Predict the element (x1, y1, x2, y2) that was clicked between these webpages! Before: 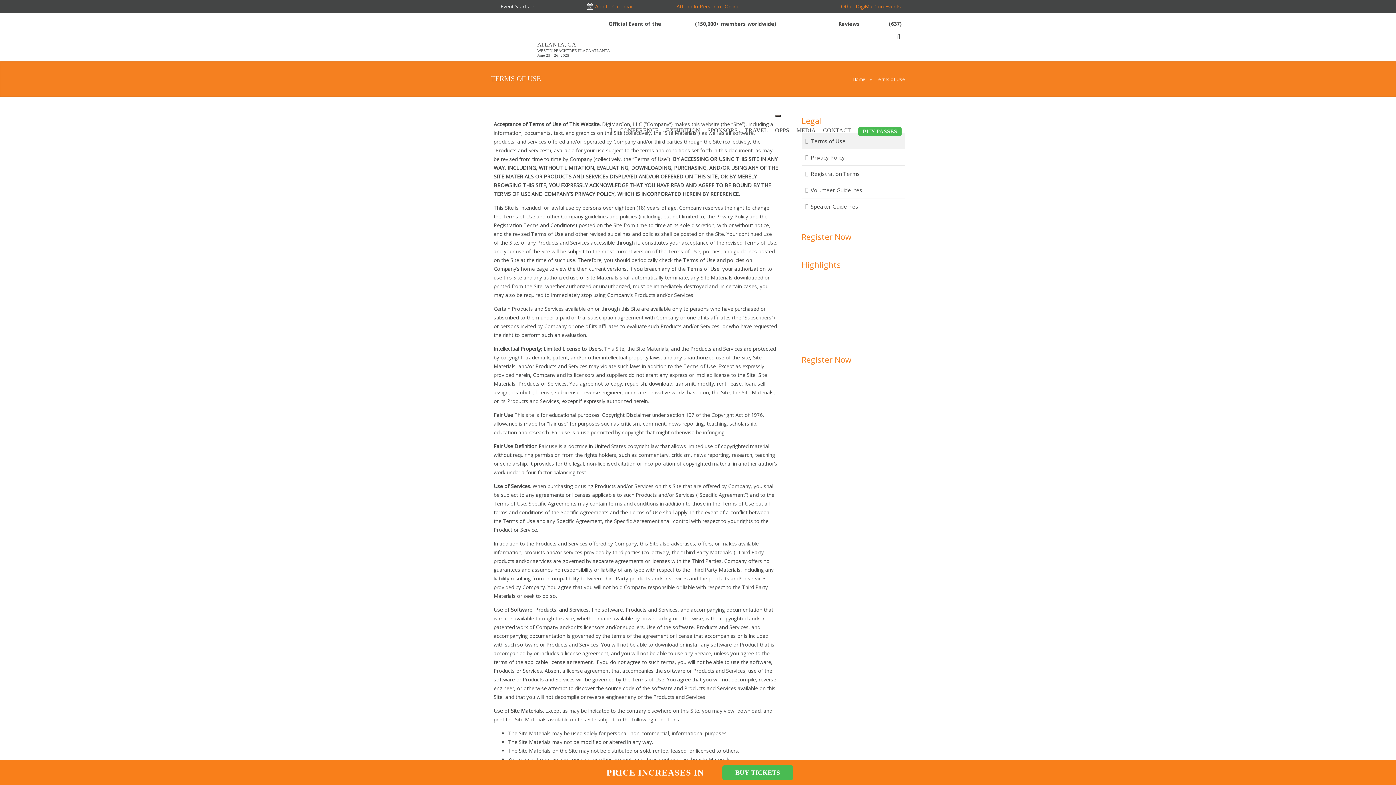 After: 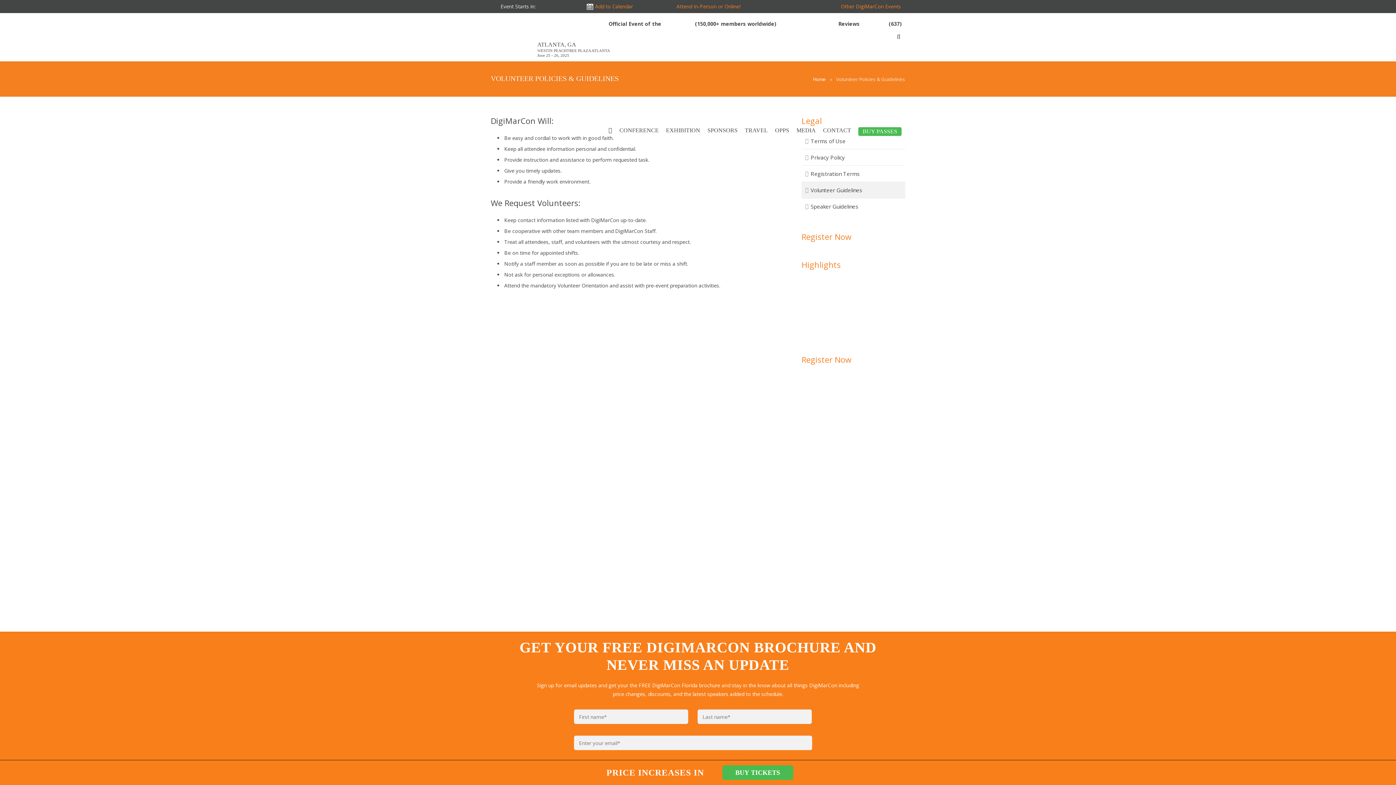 Action: bbox: (801, 181, 905, 198) label: Volunteer Guidelines